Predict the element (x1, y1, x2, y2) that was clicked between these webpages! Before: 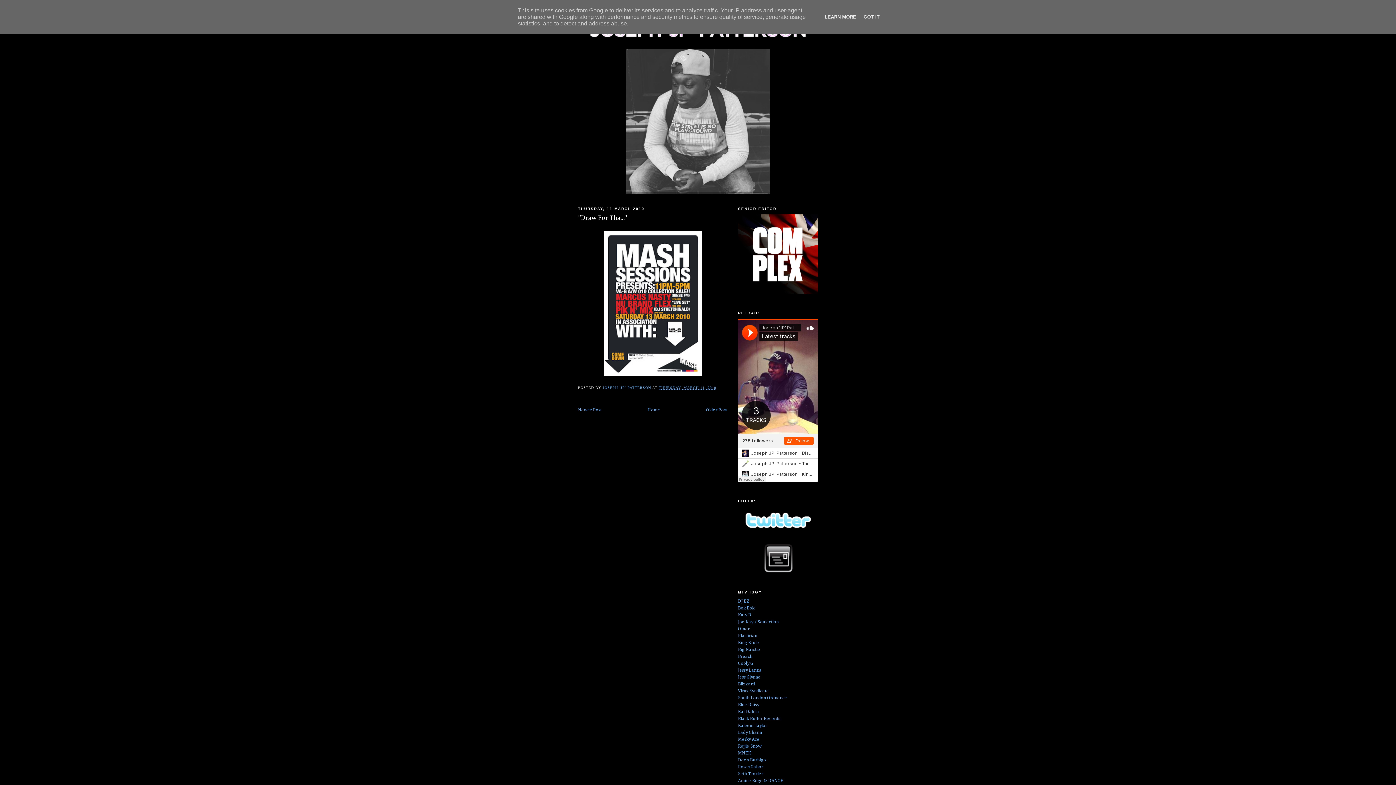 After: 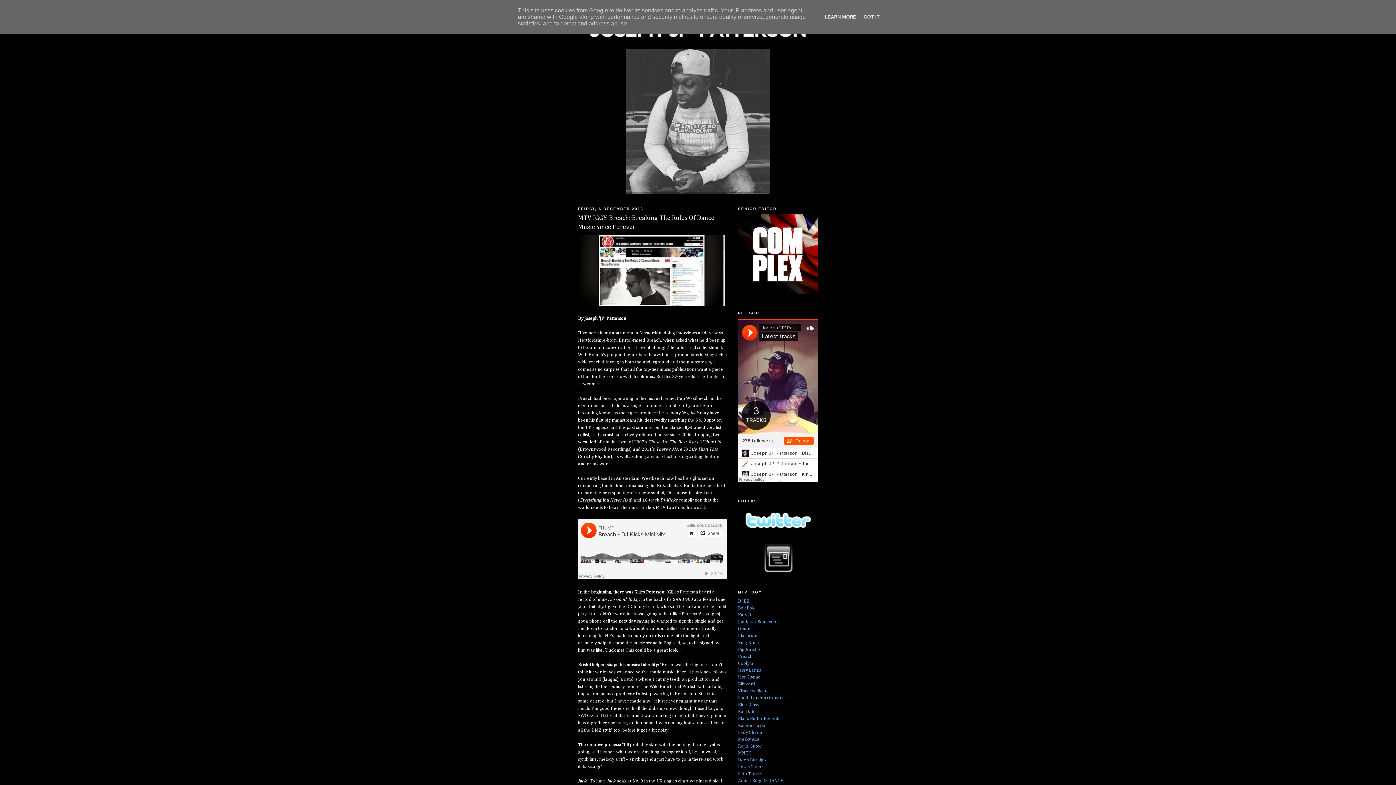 Action: bbox: (738, 654, 752, 659) label: Breach